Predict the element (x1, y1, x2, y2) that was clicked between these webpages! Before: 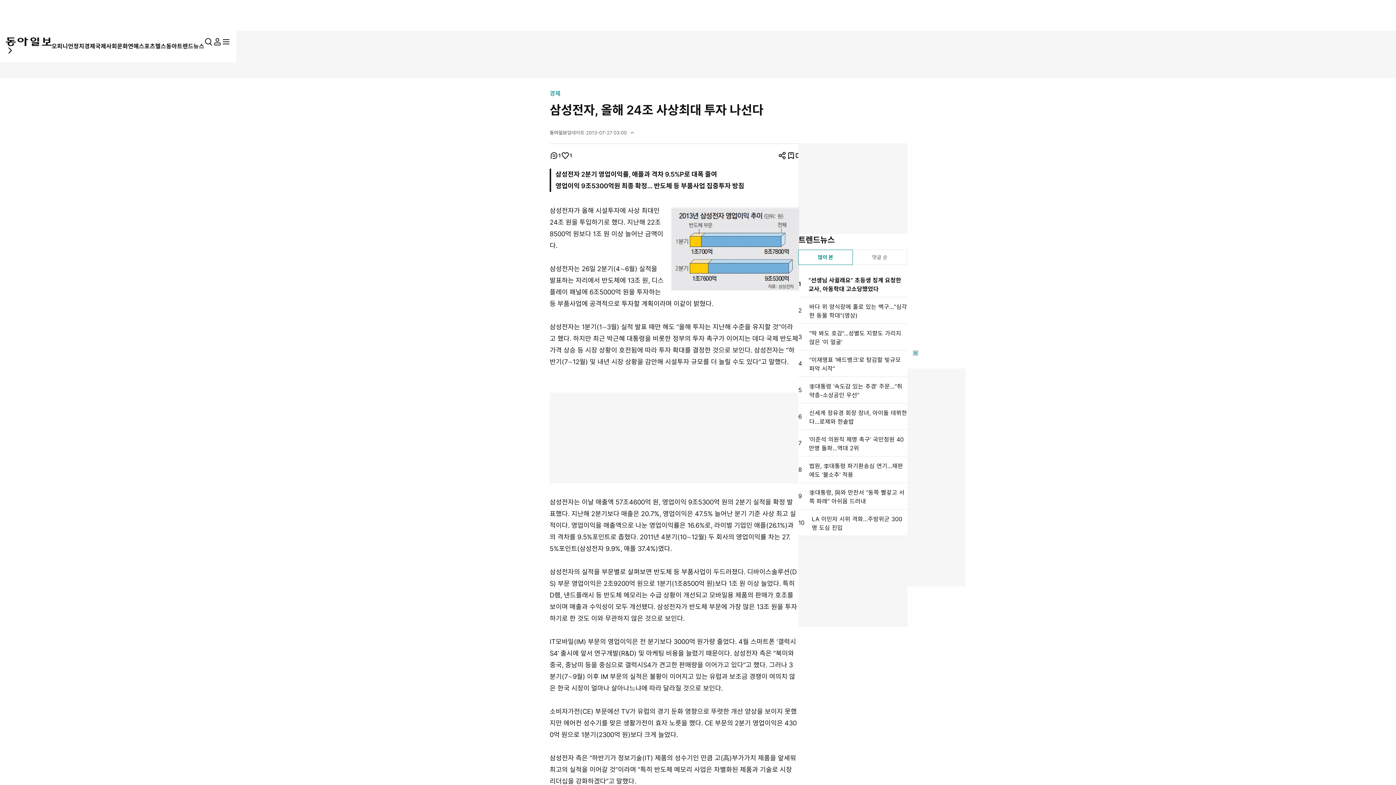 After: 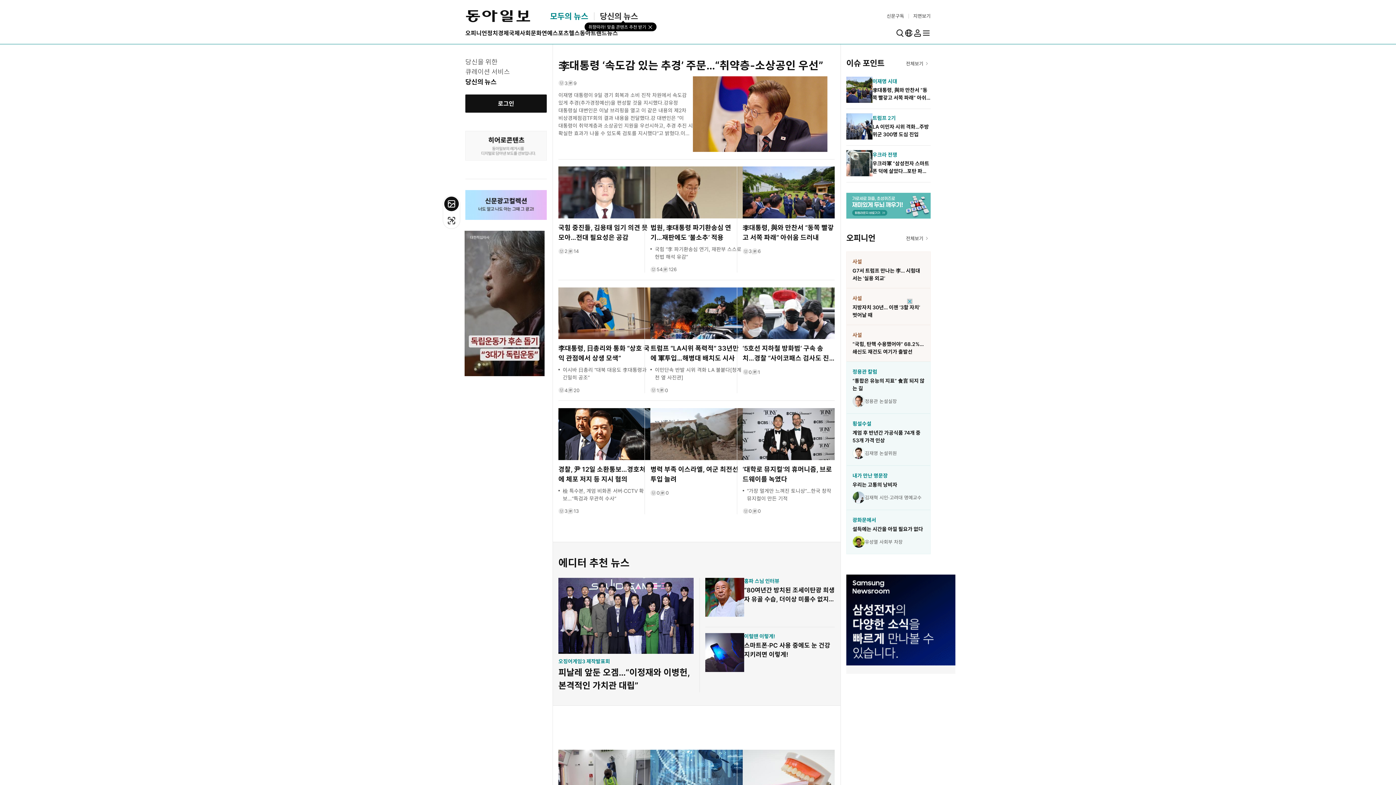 Action: bbox: (5, 37, 51, 46) label: 동아일보